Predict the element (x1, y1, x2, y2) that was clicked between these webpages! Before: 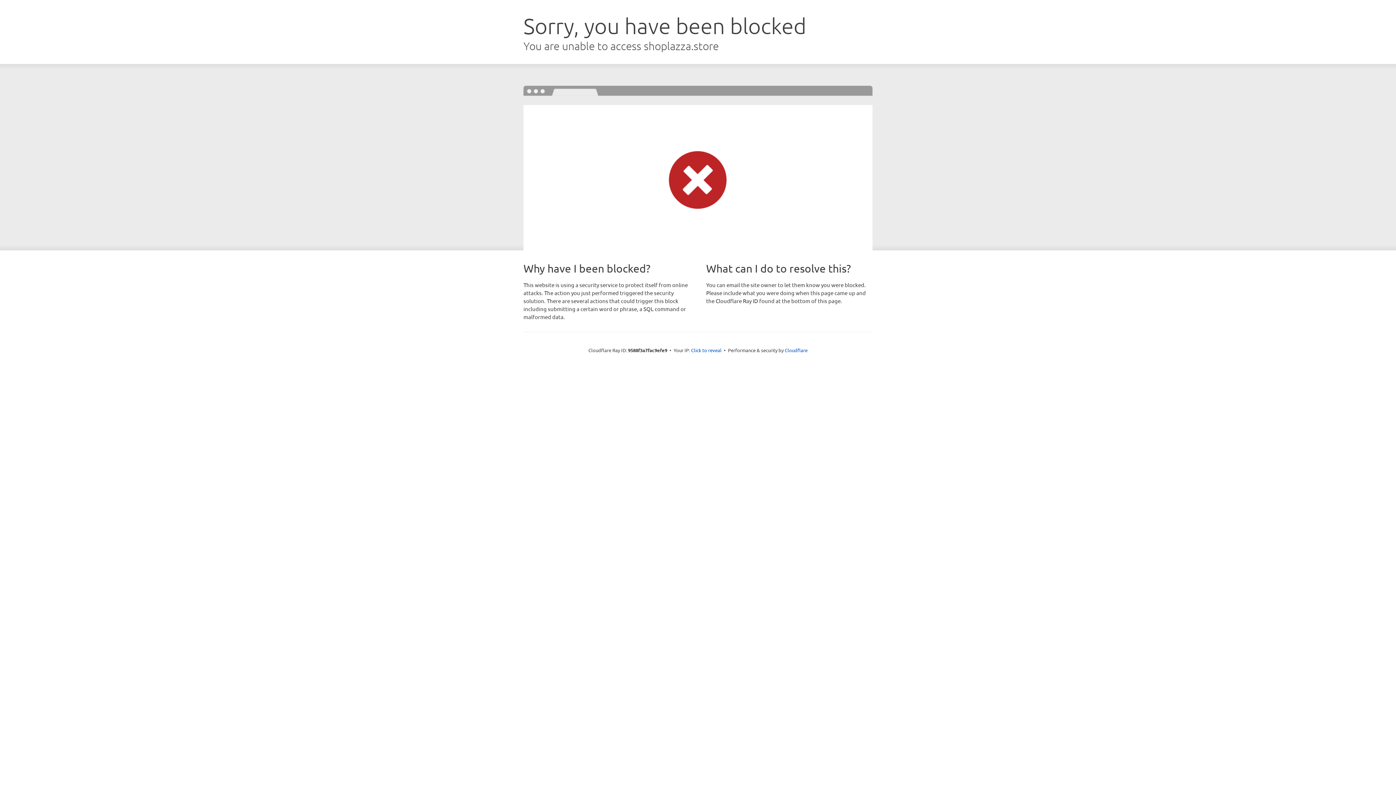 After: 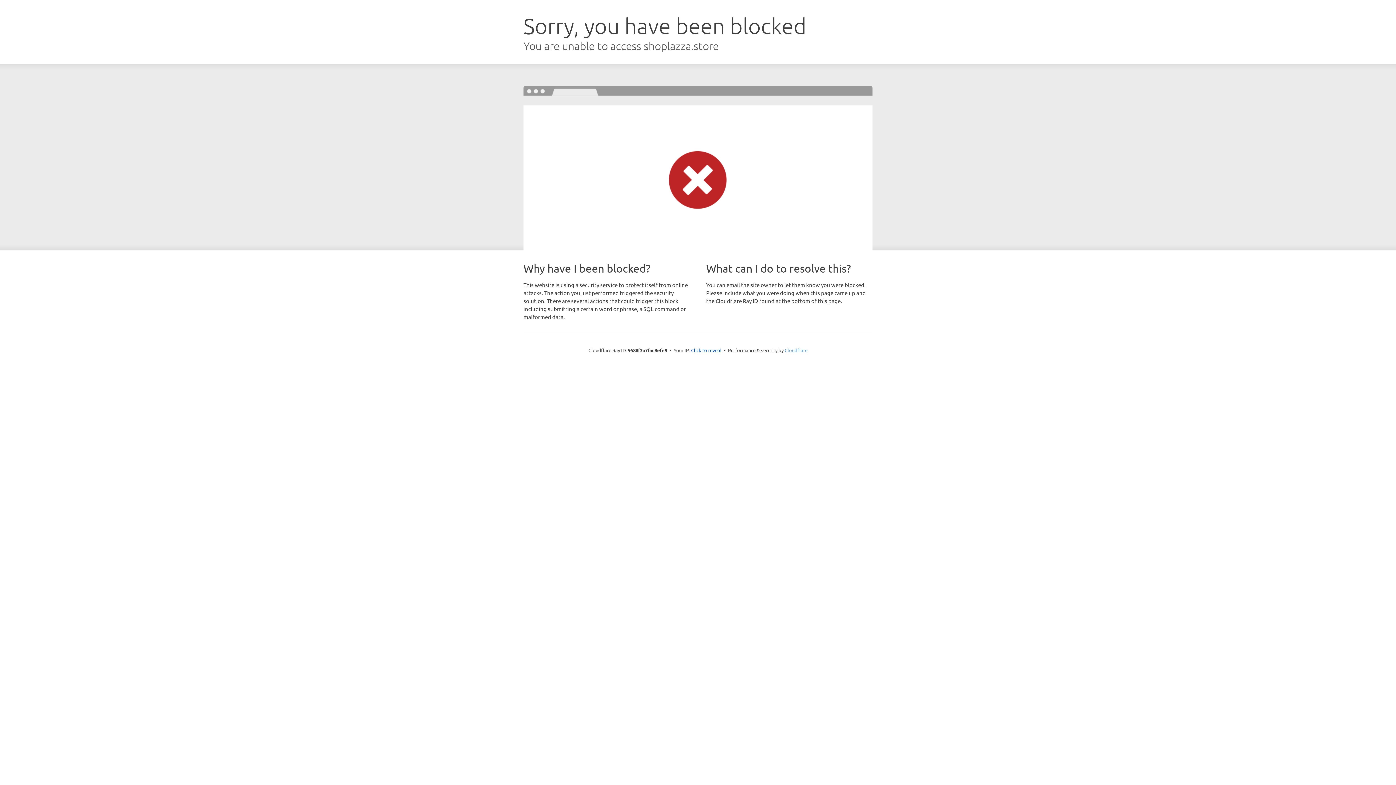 Action: bbox: (784, 347, 807, 353) label: Cloudflare